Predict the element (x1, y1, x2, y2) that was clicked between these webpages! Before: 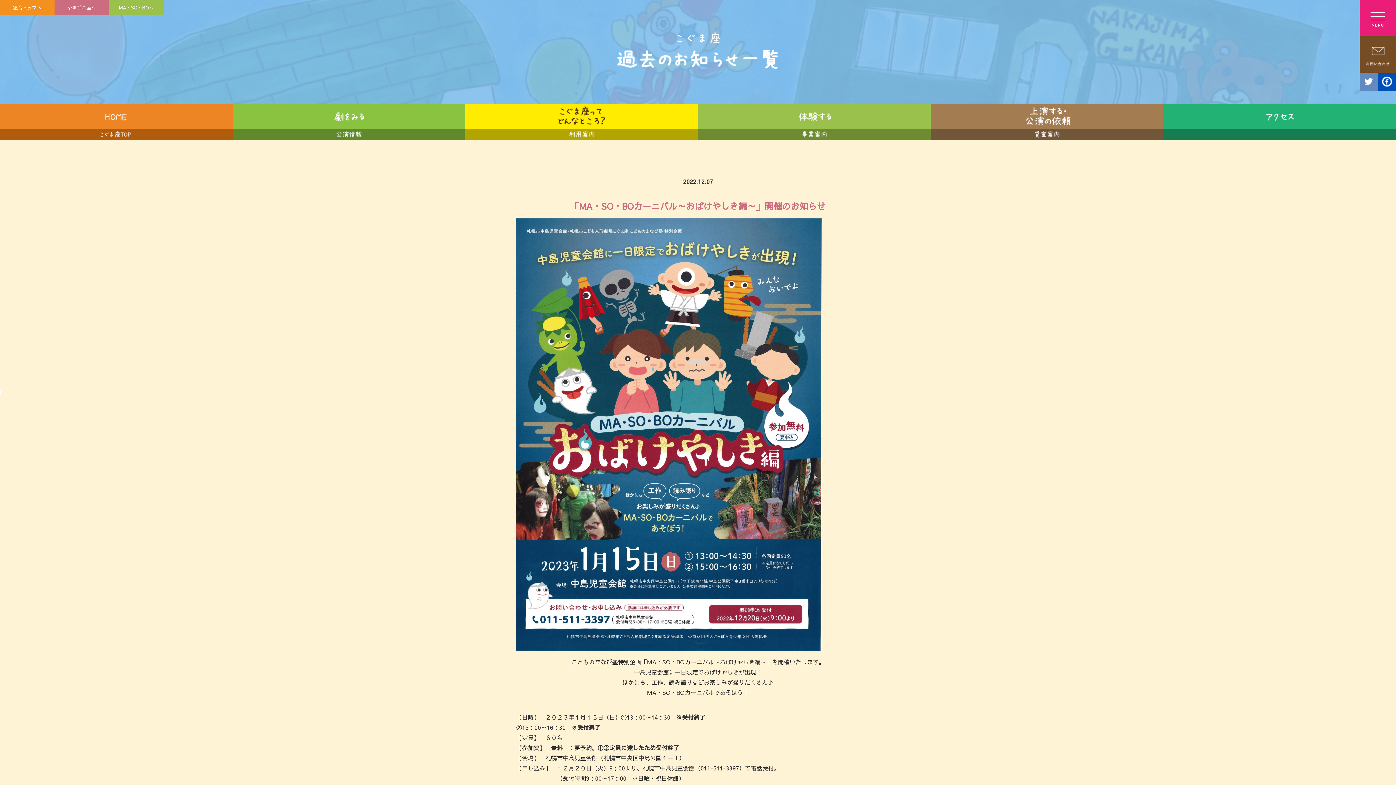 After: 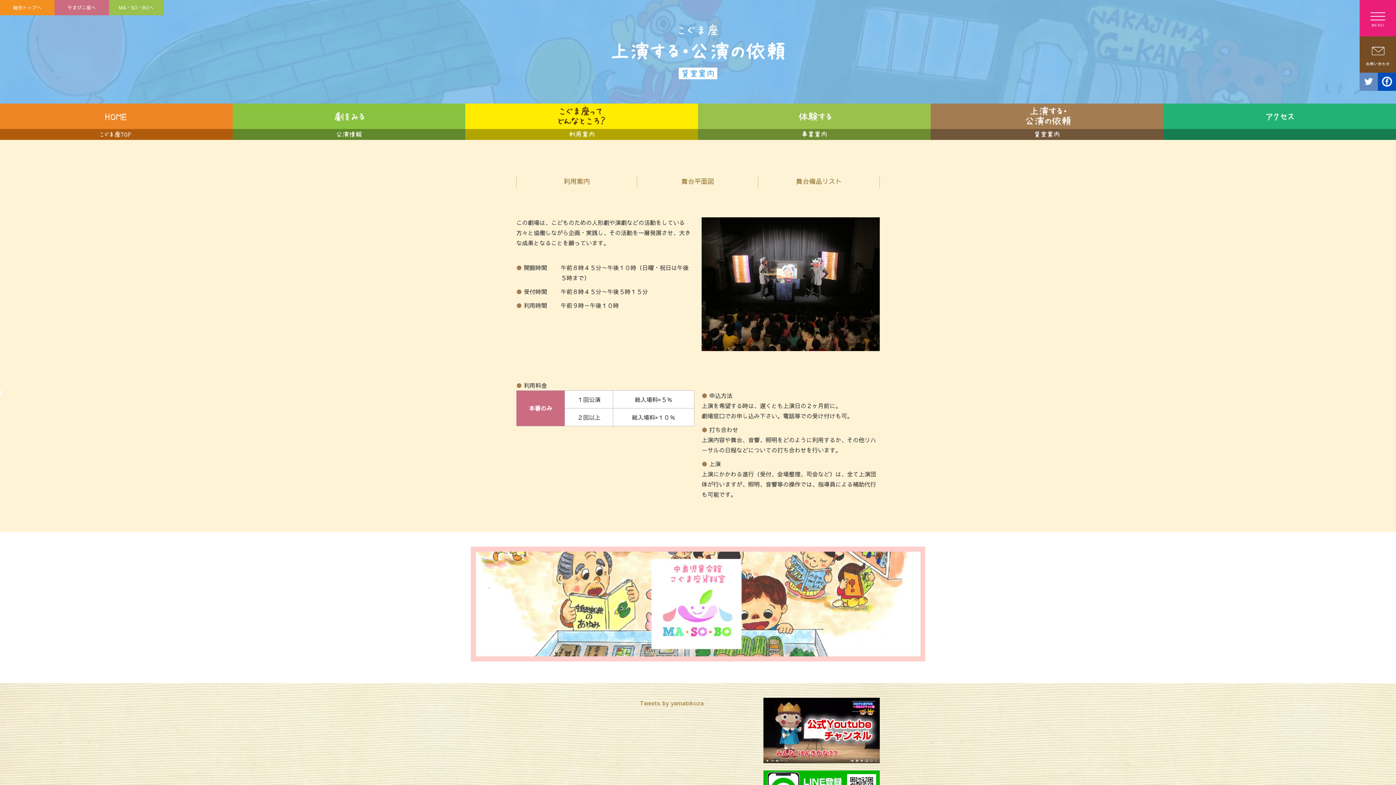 Action: bbox: (930, 103, 1163, 140) label: 貸室案内
上演する・公演の依頼